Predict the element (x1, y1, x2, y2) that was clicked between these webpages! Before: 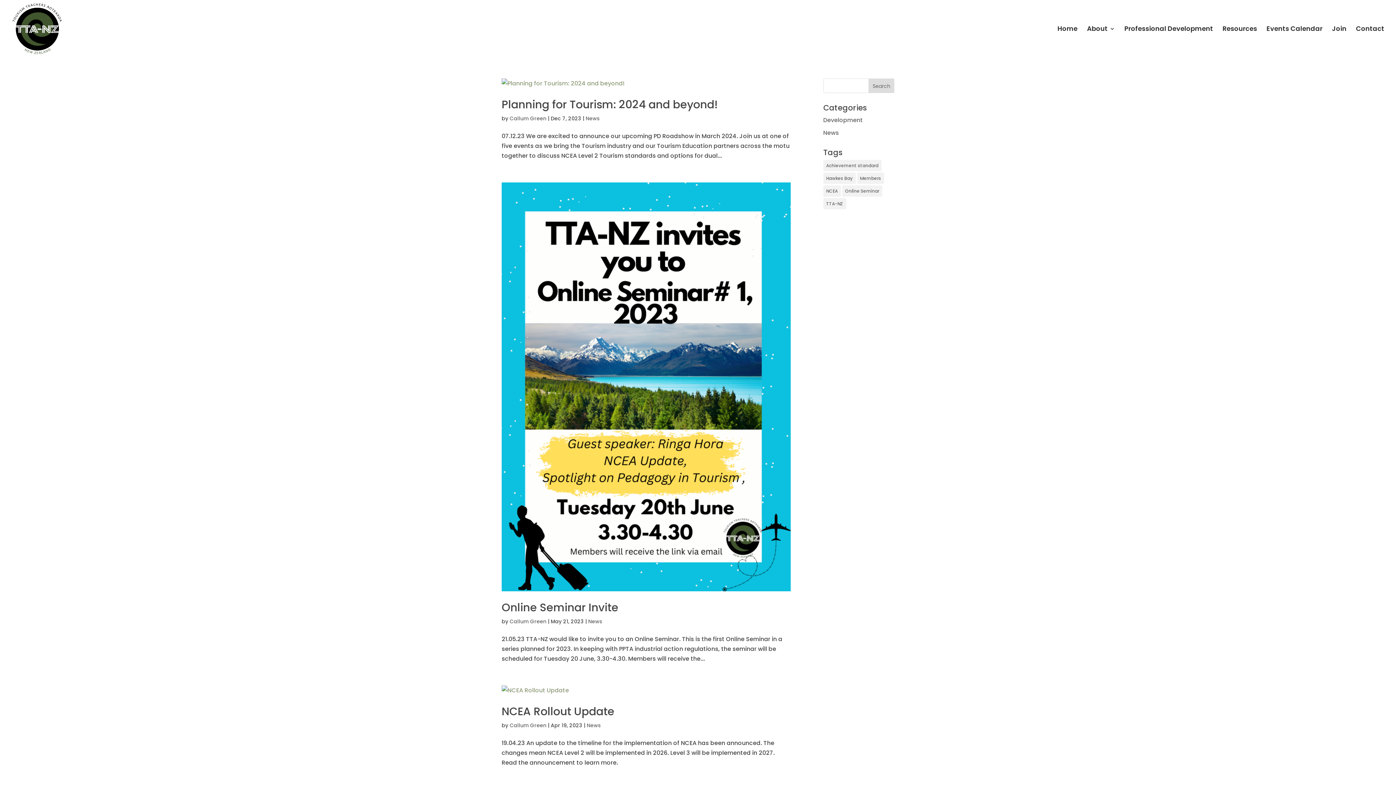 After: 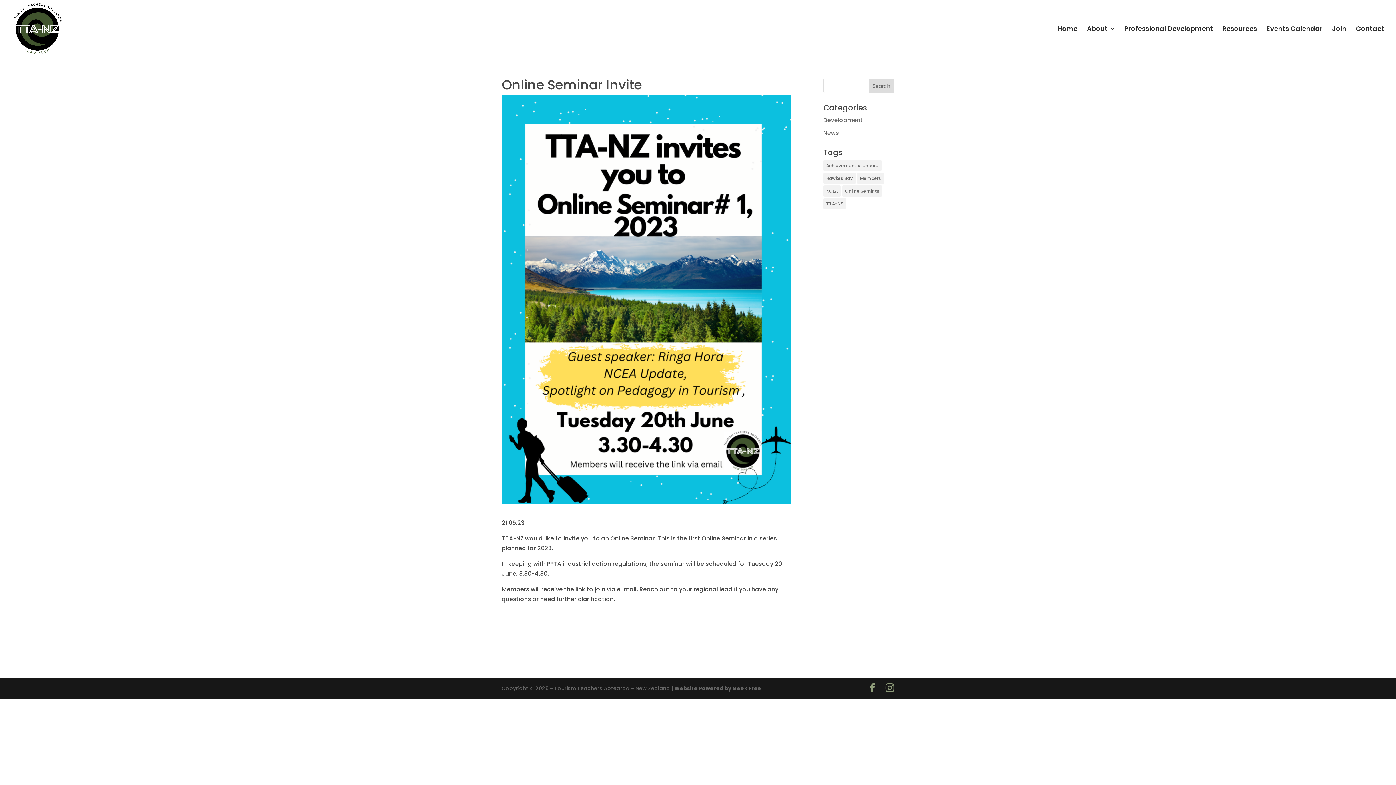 Action: bbox: (501, 182, 790, 591)